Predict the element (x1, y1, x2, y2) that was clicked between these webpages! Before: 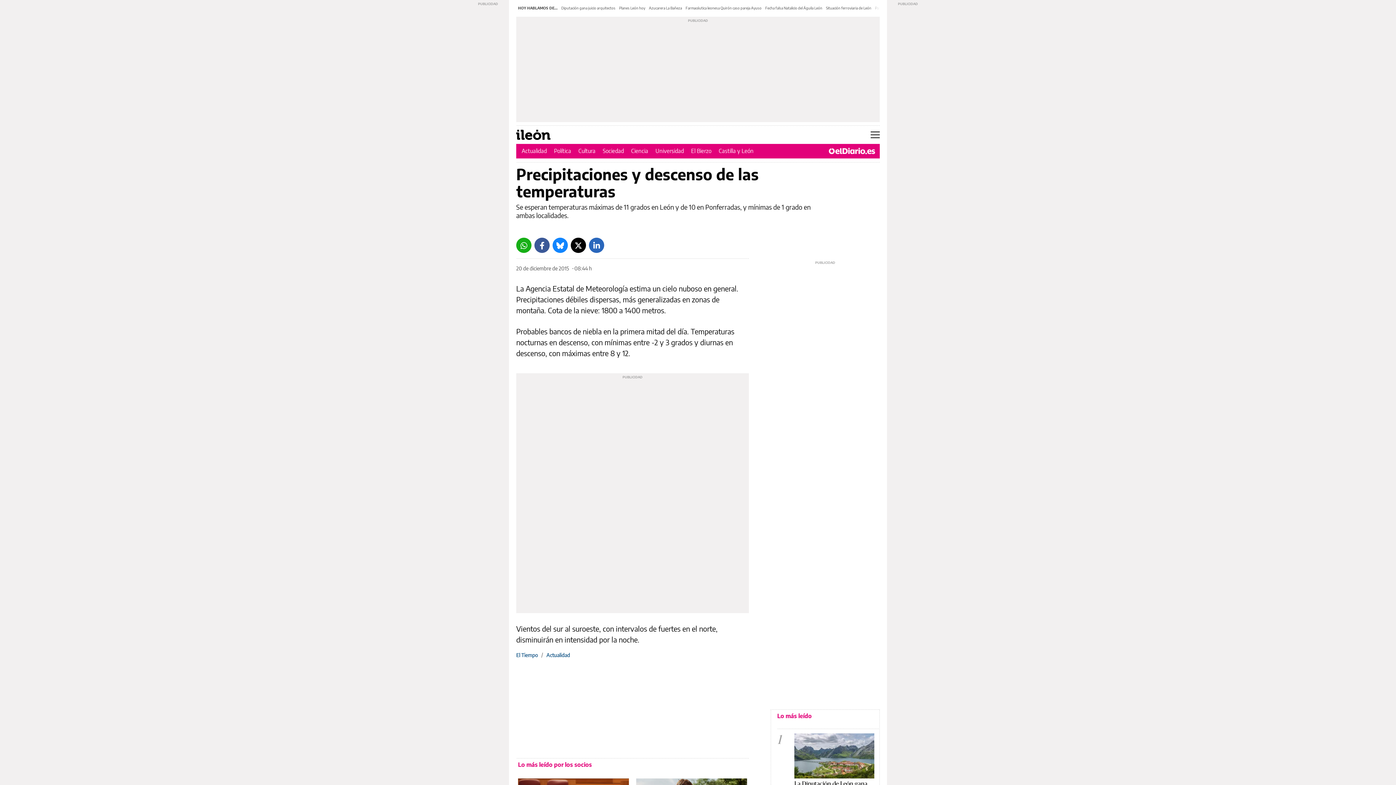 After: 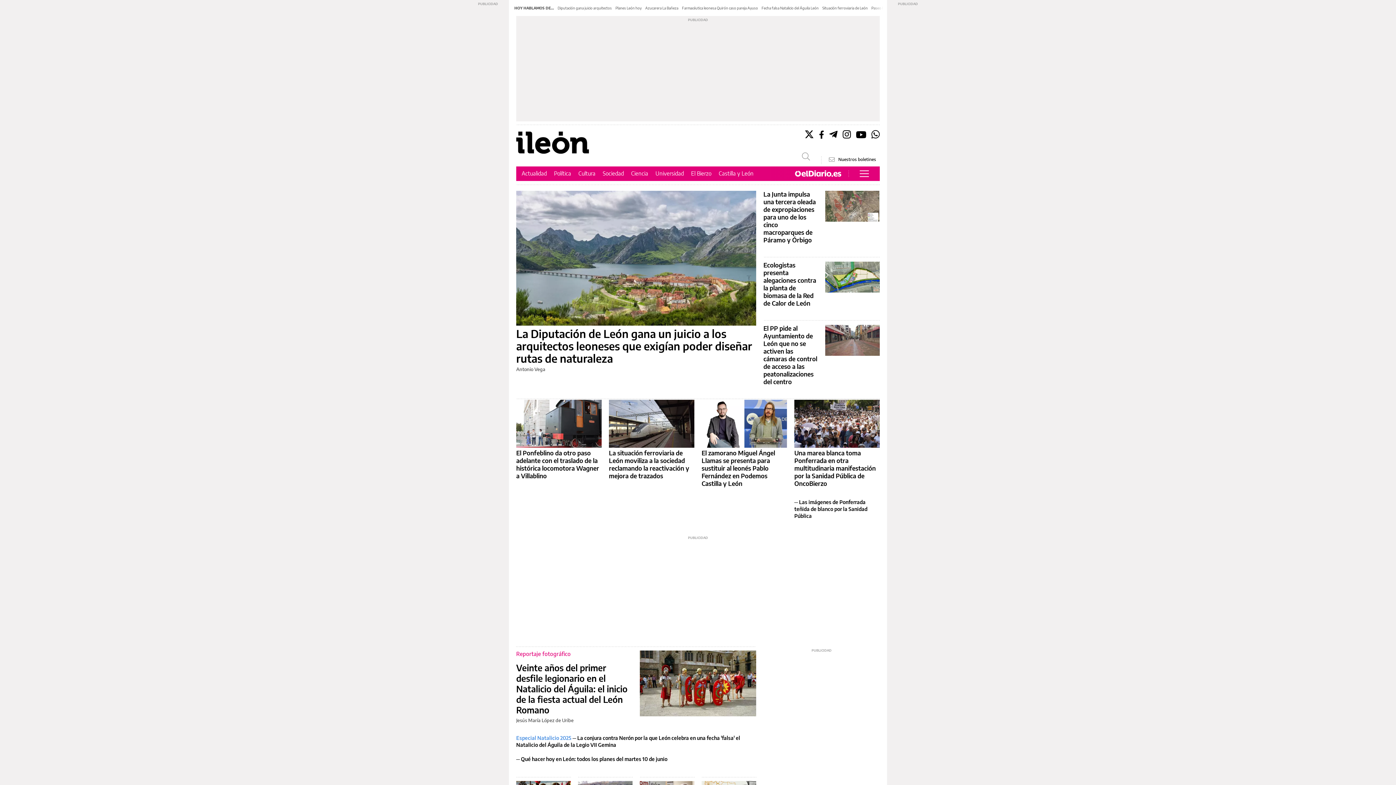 Action: label: Lo más leído por los socios bbox: (518, 761, 592, 768)